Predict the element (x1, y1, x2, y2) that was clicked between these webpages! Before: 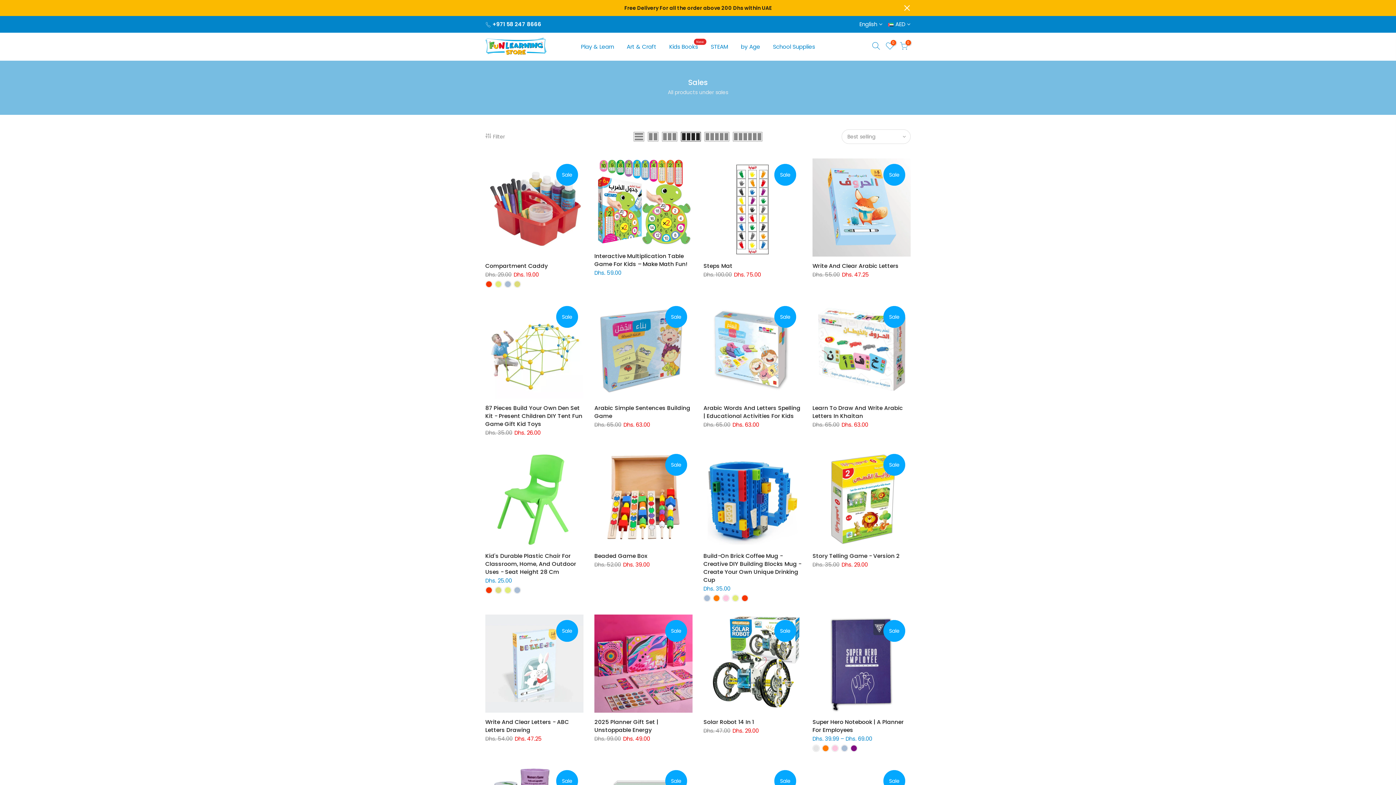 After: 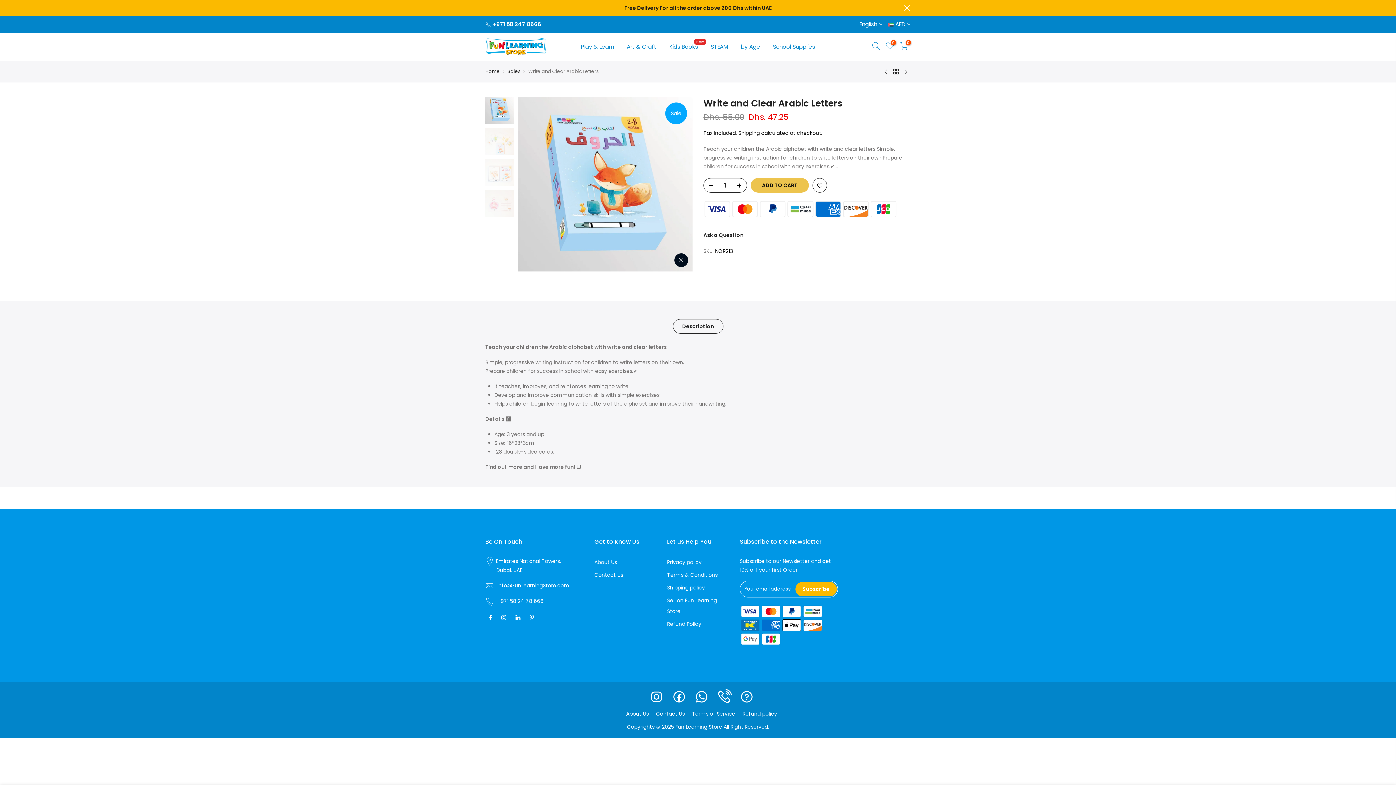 Action: bbox: (812, 158, 910, 256) label: Sale